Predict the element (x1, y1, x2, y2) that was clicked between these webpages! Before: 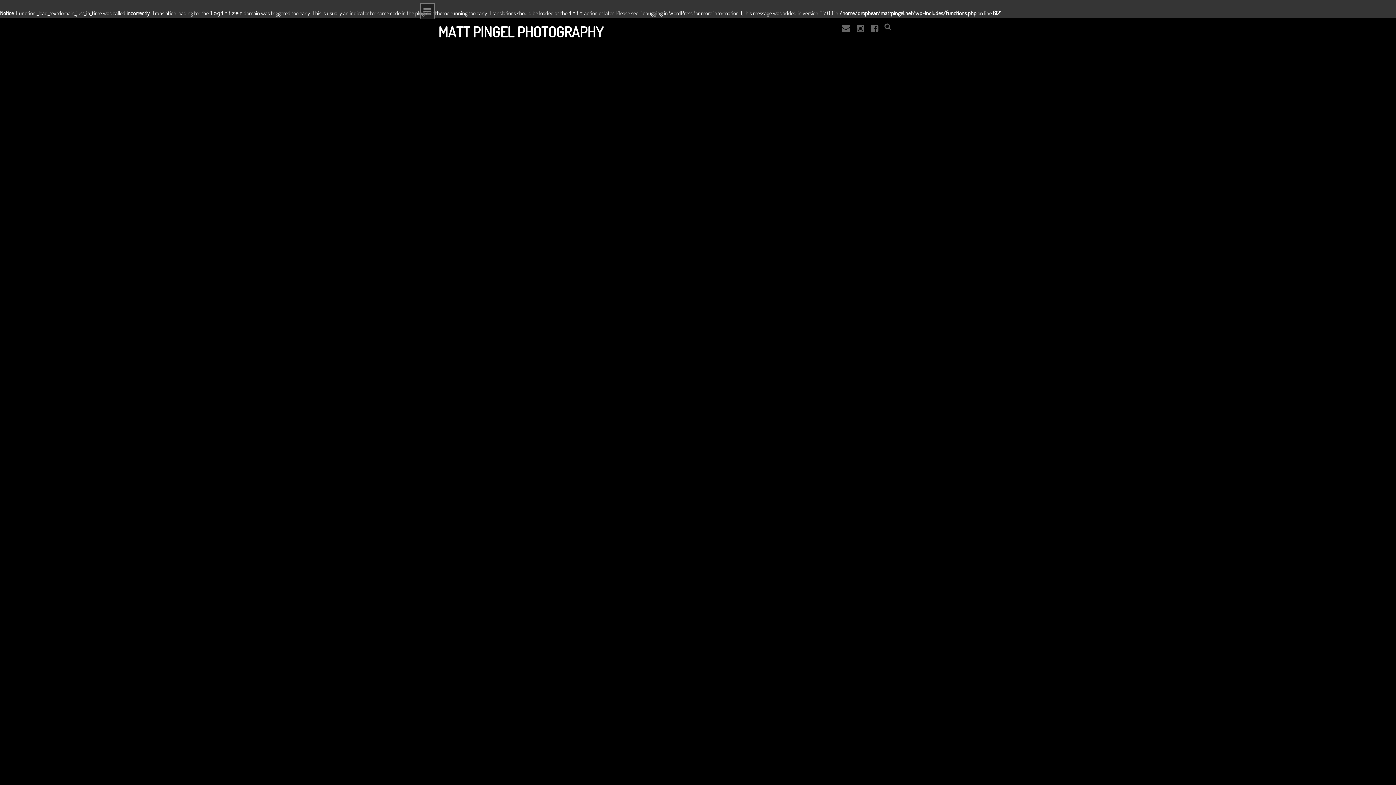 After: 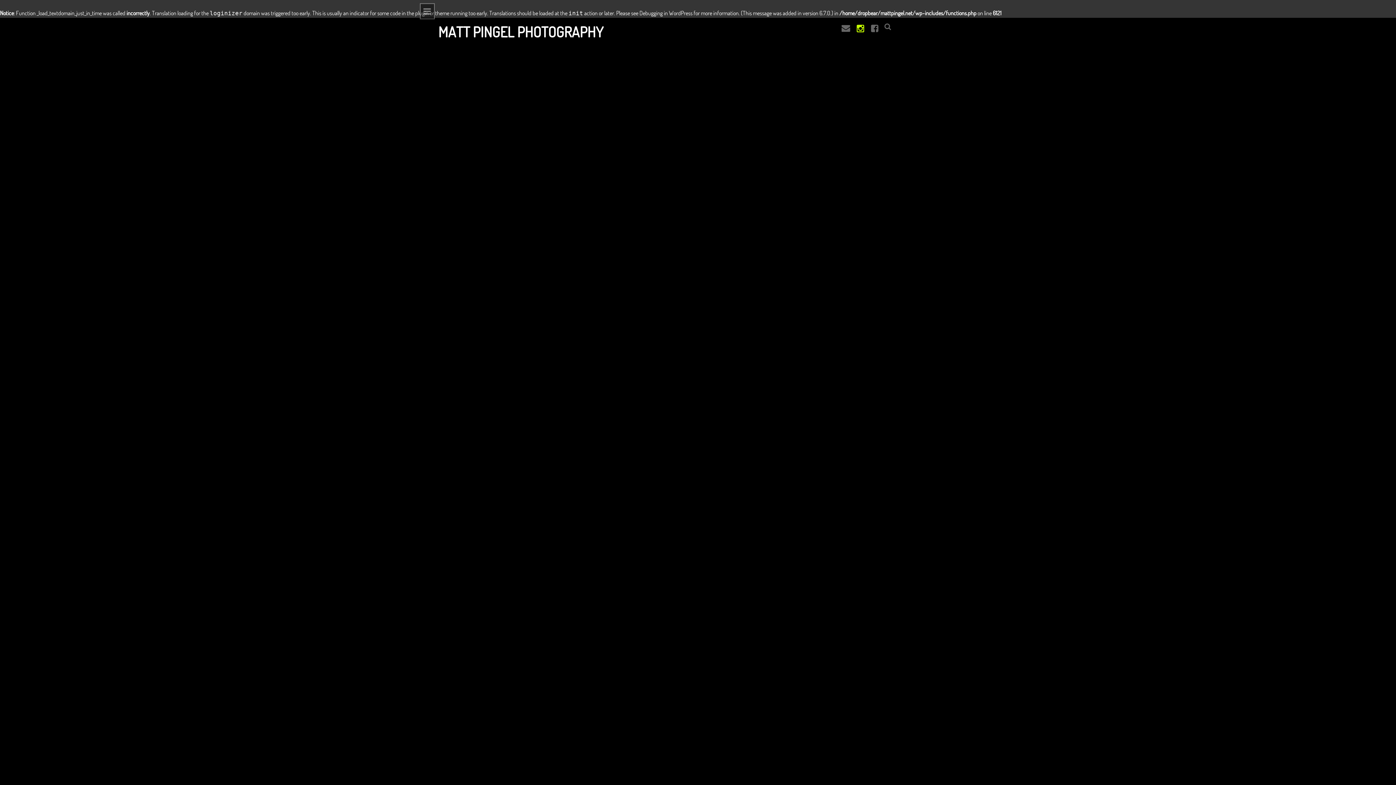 Action: bbox: (856, 24, 864, 32)